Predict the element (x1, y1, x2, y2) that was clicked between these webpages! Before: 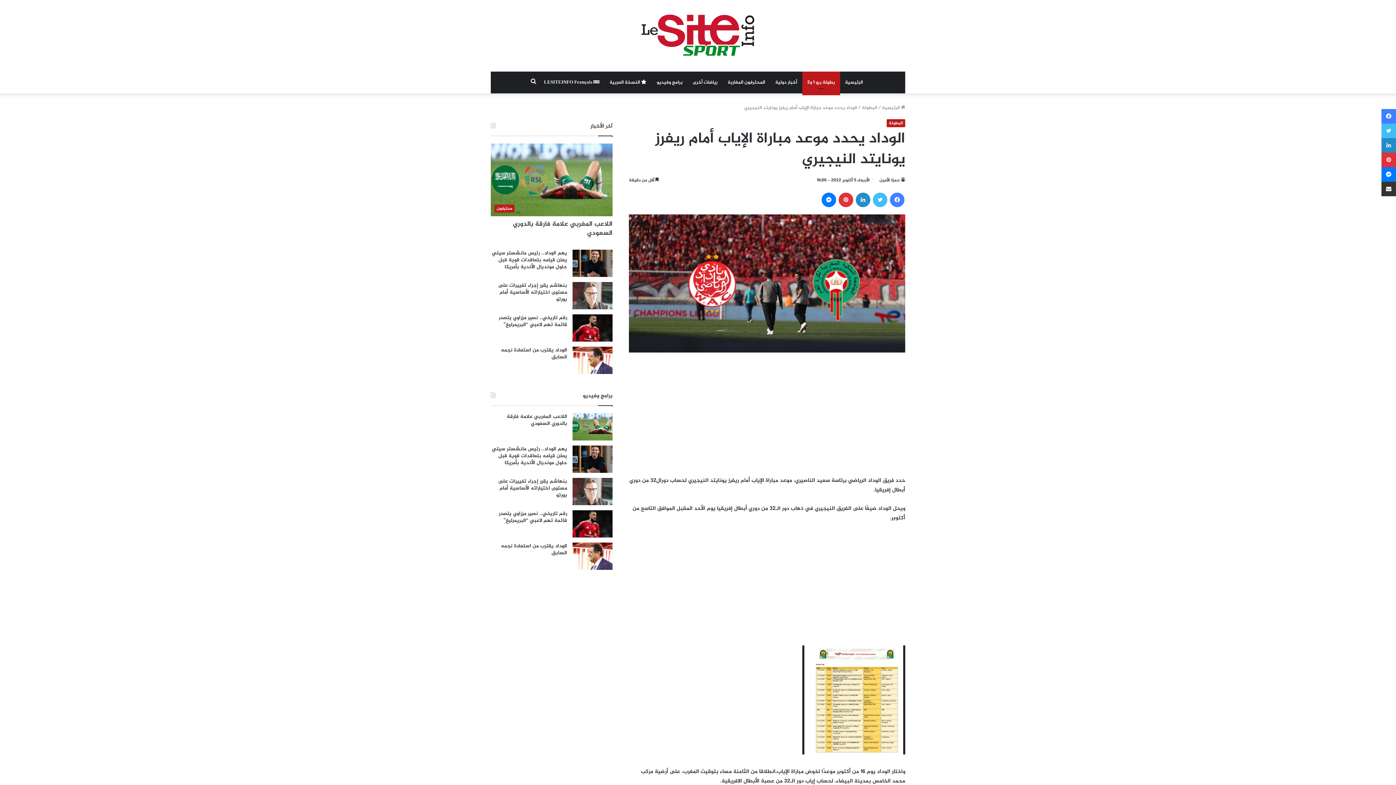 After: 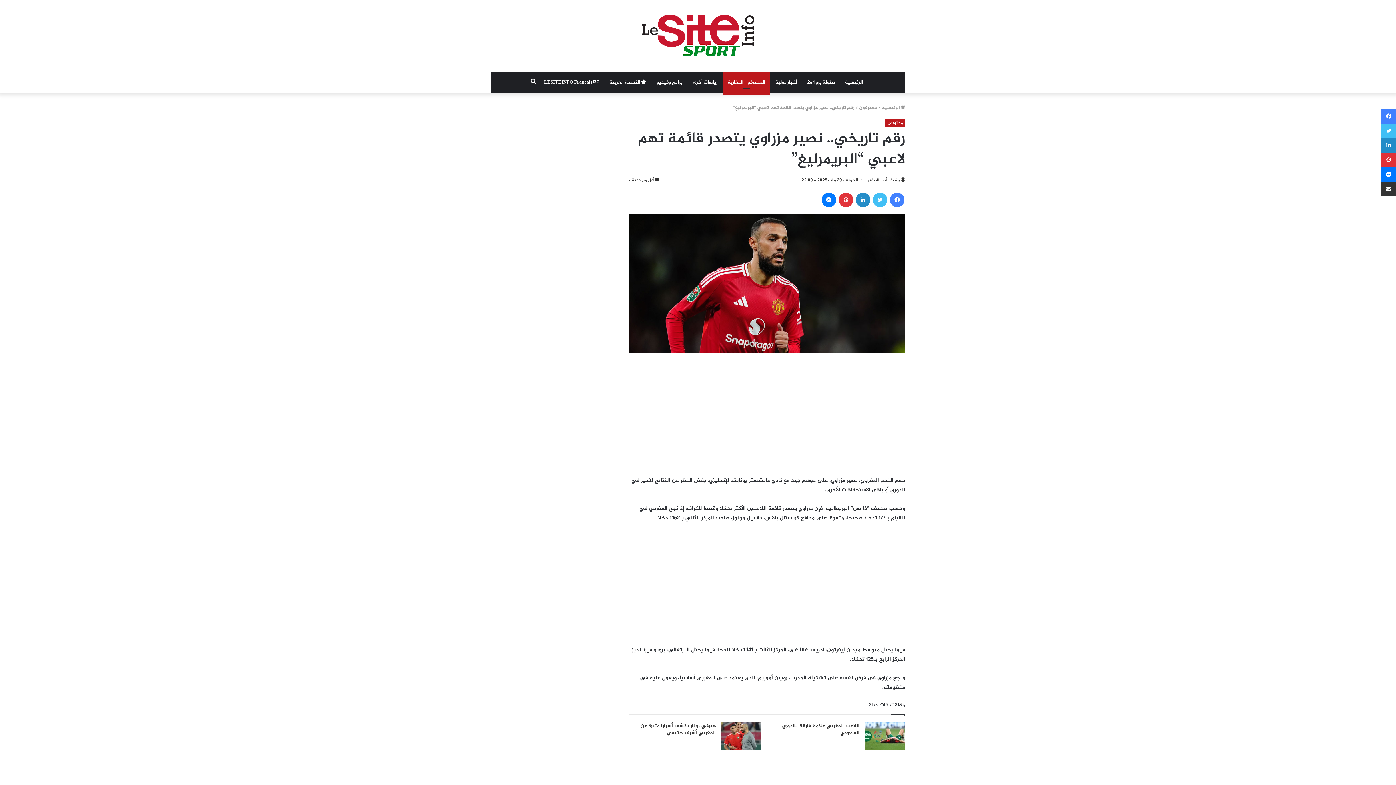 Action: bbox: (572, 510, 612, 537) label: رقم تاريخي.. نصير مزراوي يتصدر قائمة تهم لاعبي “البريمرليغ”